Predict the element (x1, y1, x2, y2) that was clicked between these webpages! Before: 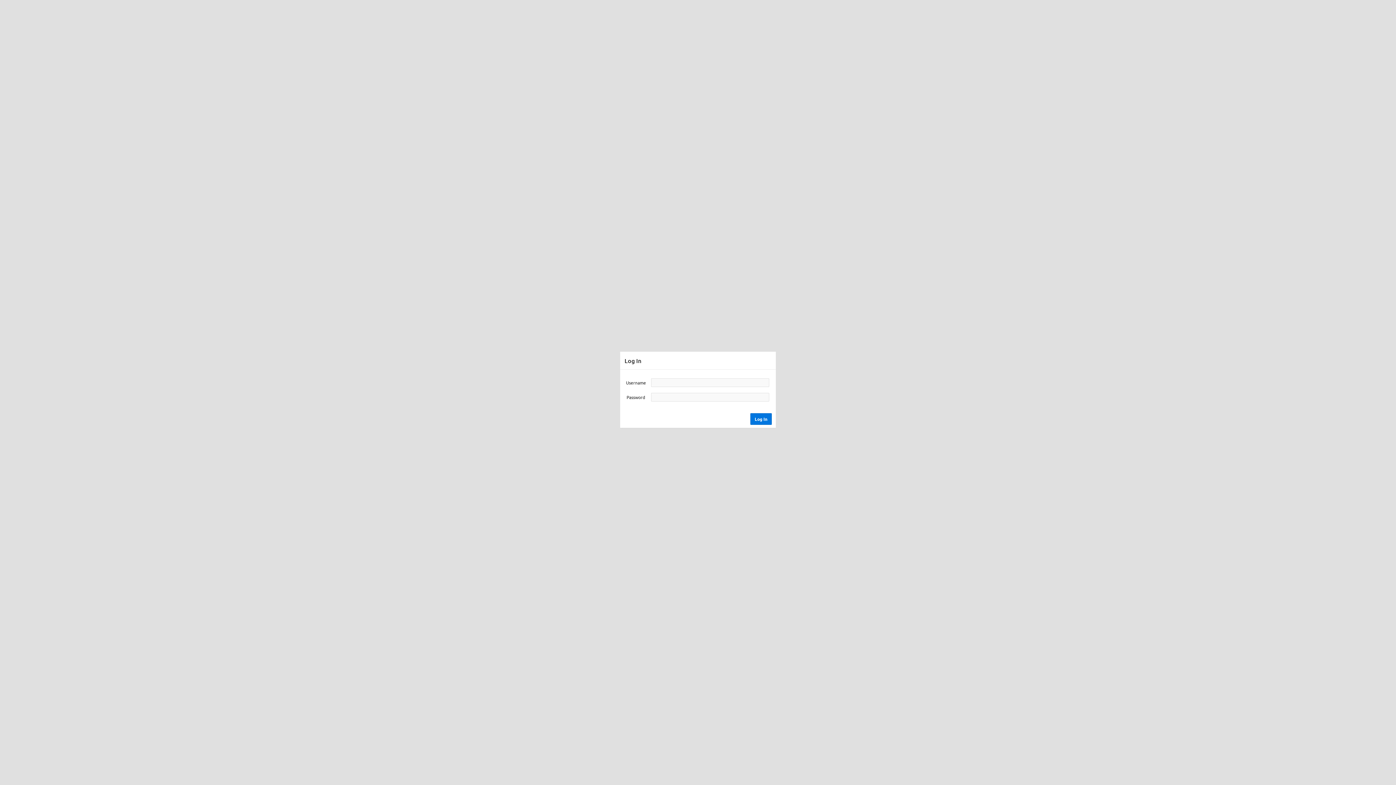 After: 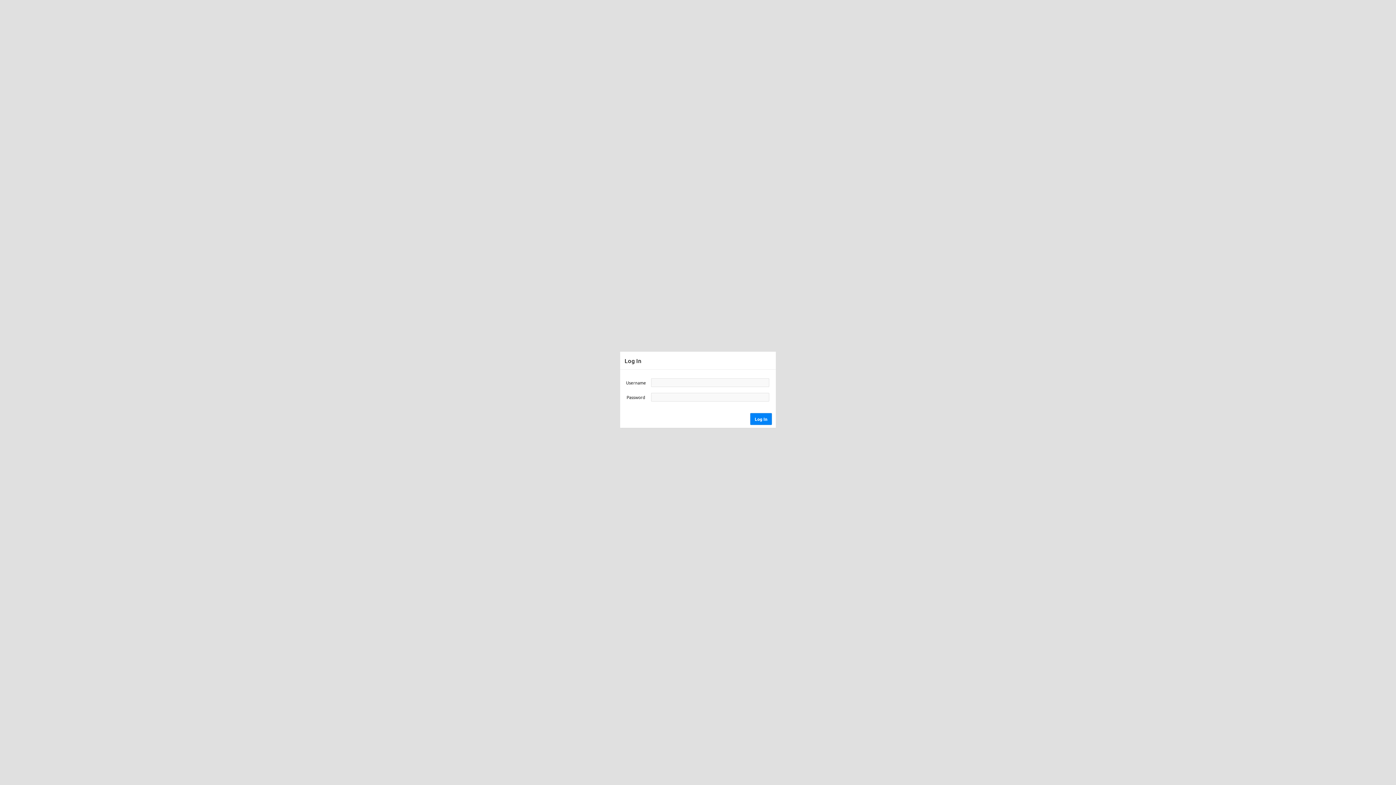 Action: label: Log In bbox: (750, 413, 772, 424)